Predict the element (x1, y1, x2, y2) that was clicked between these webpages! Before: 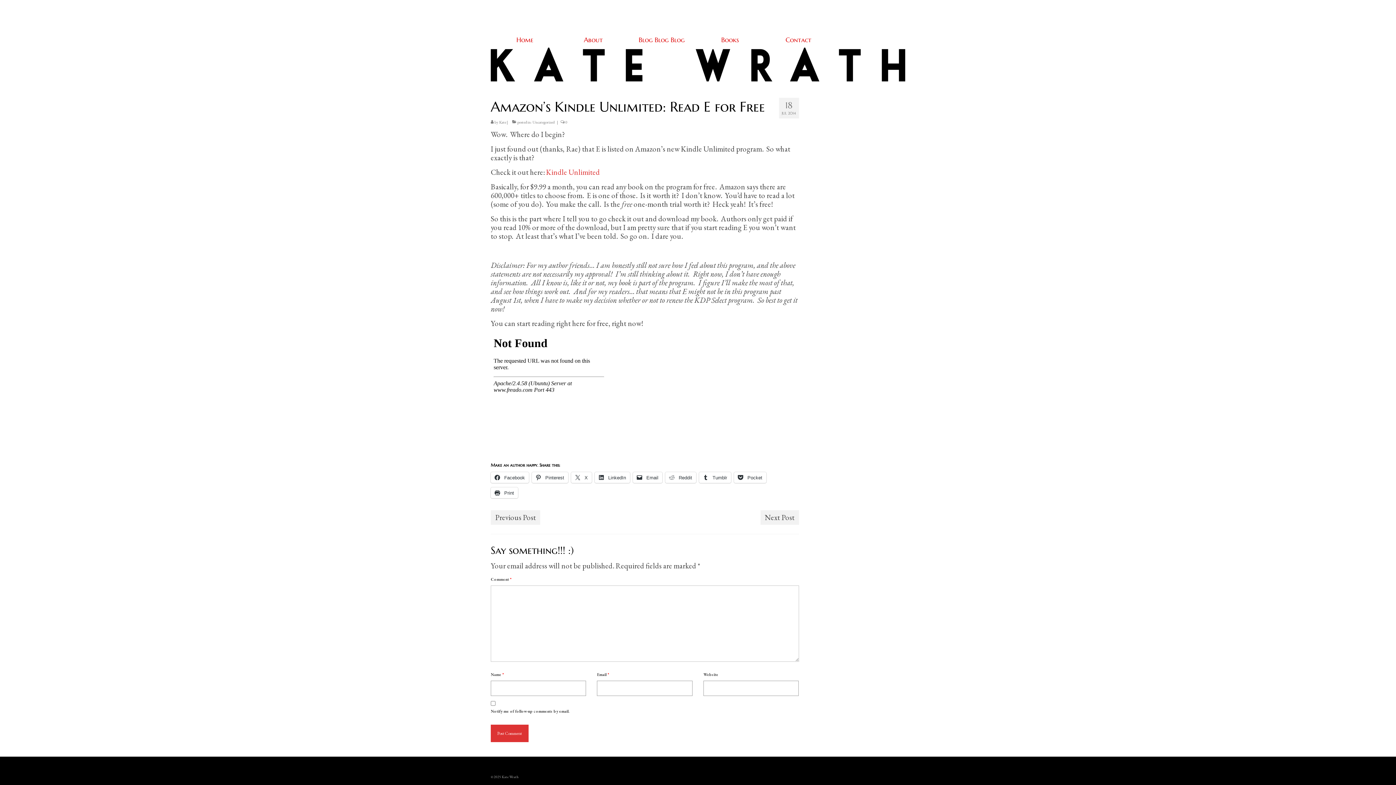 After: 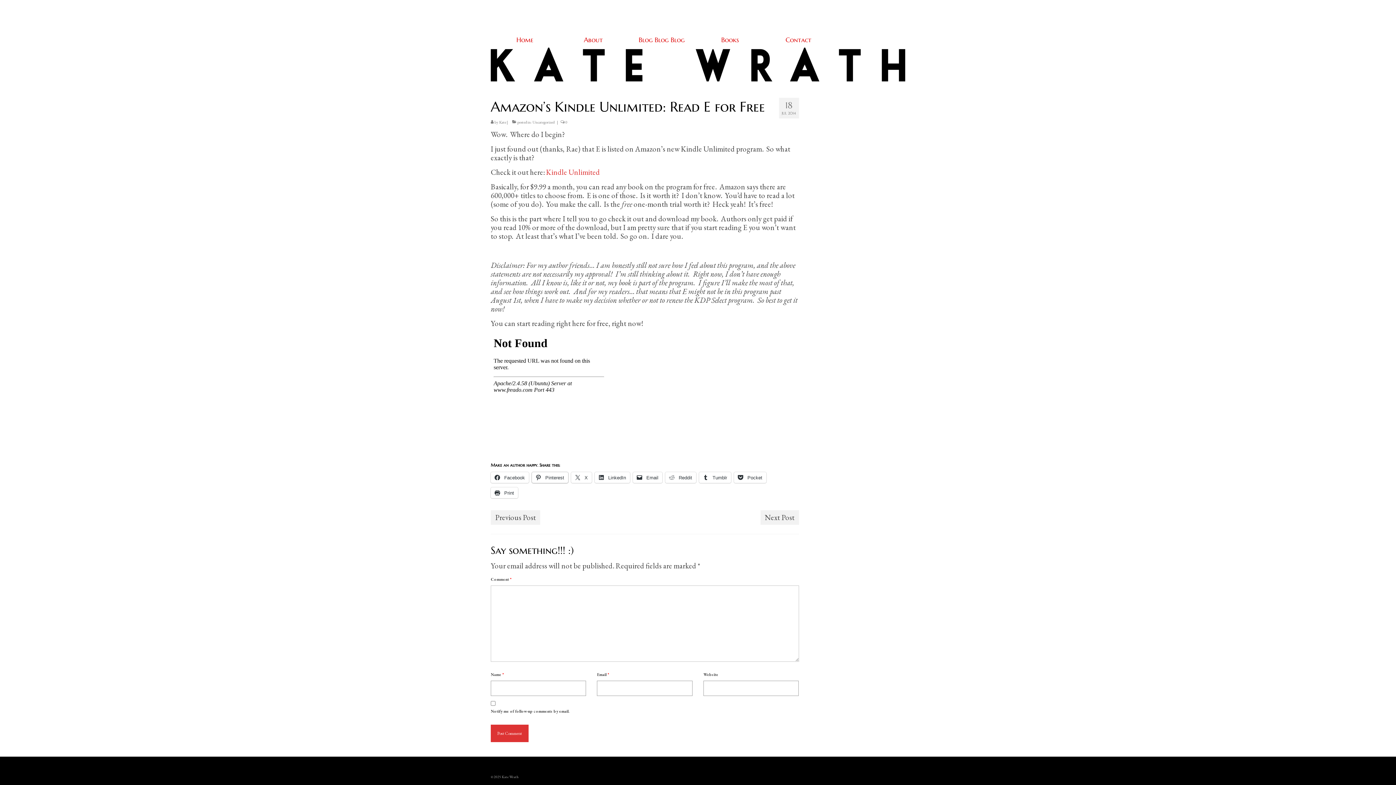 Action: bbox: (532, 472, 568, 483) label:  Pinterest